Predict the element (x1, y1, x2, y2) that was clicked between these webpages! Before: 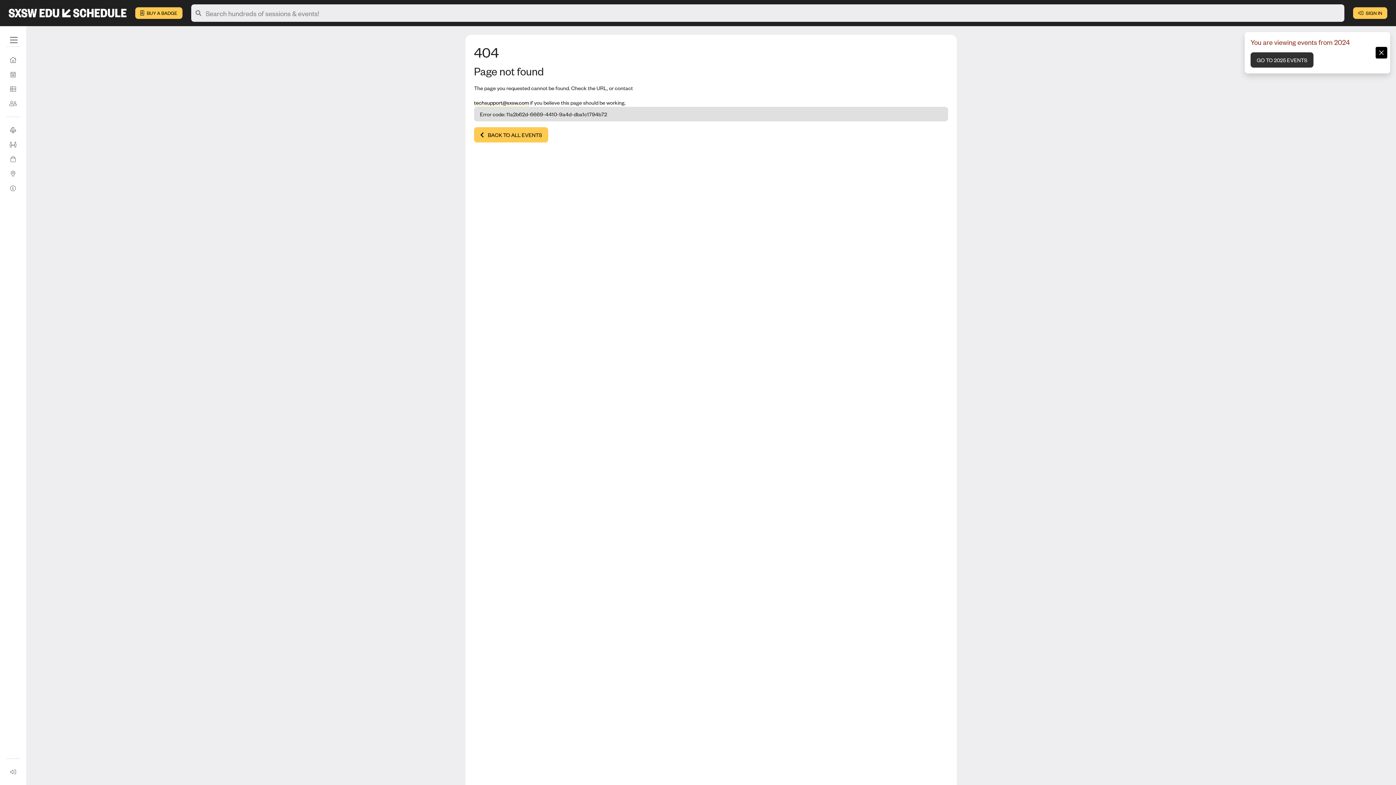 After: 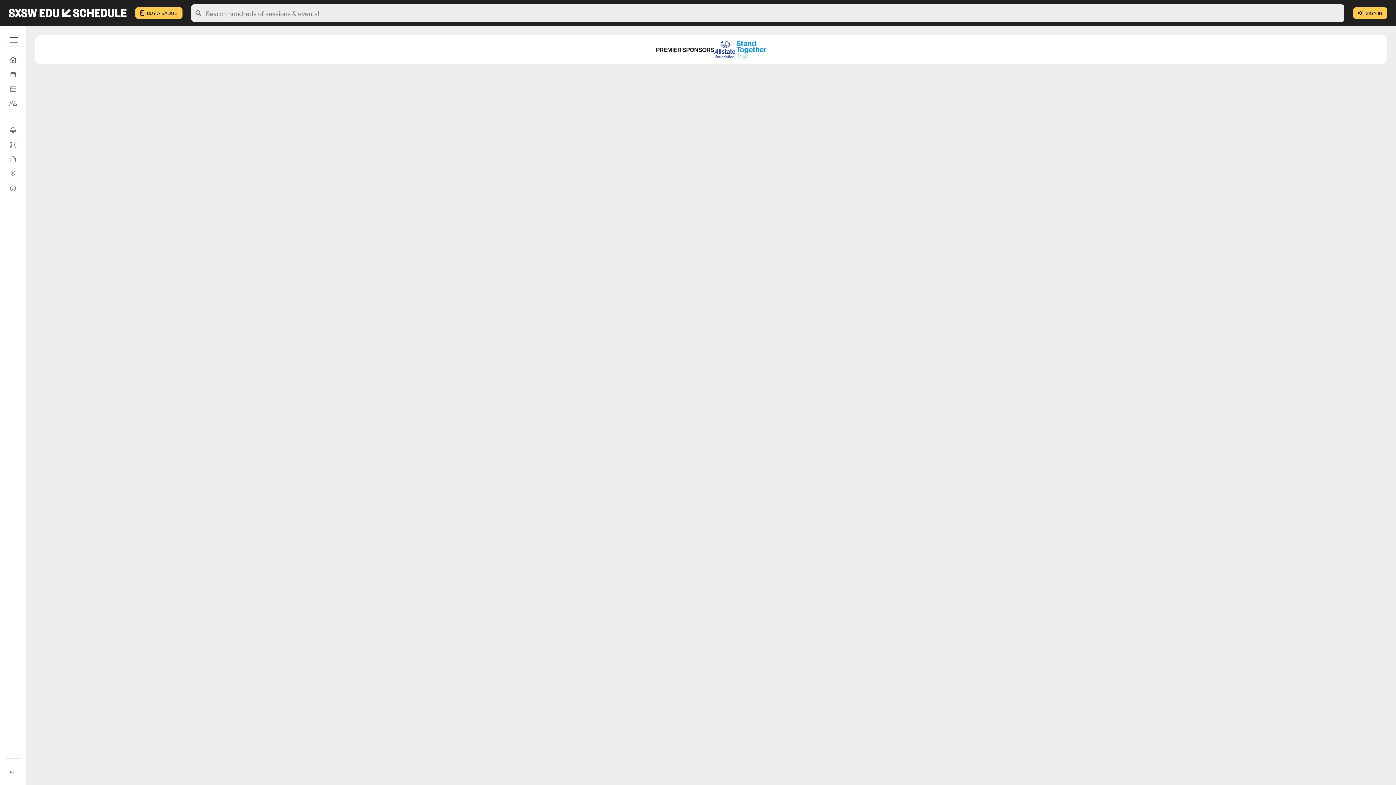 Action: bbox: (1250, 52, 1313, 67) label: GO TO 2025 EVENTS